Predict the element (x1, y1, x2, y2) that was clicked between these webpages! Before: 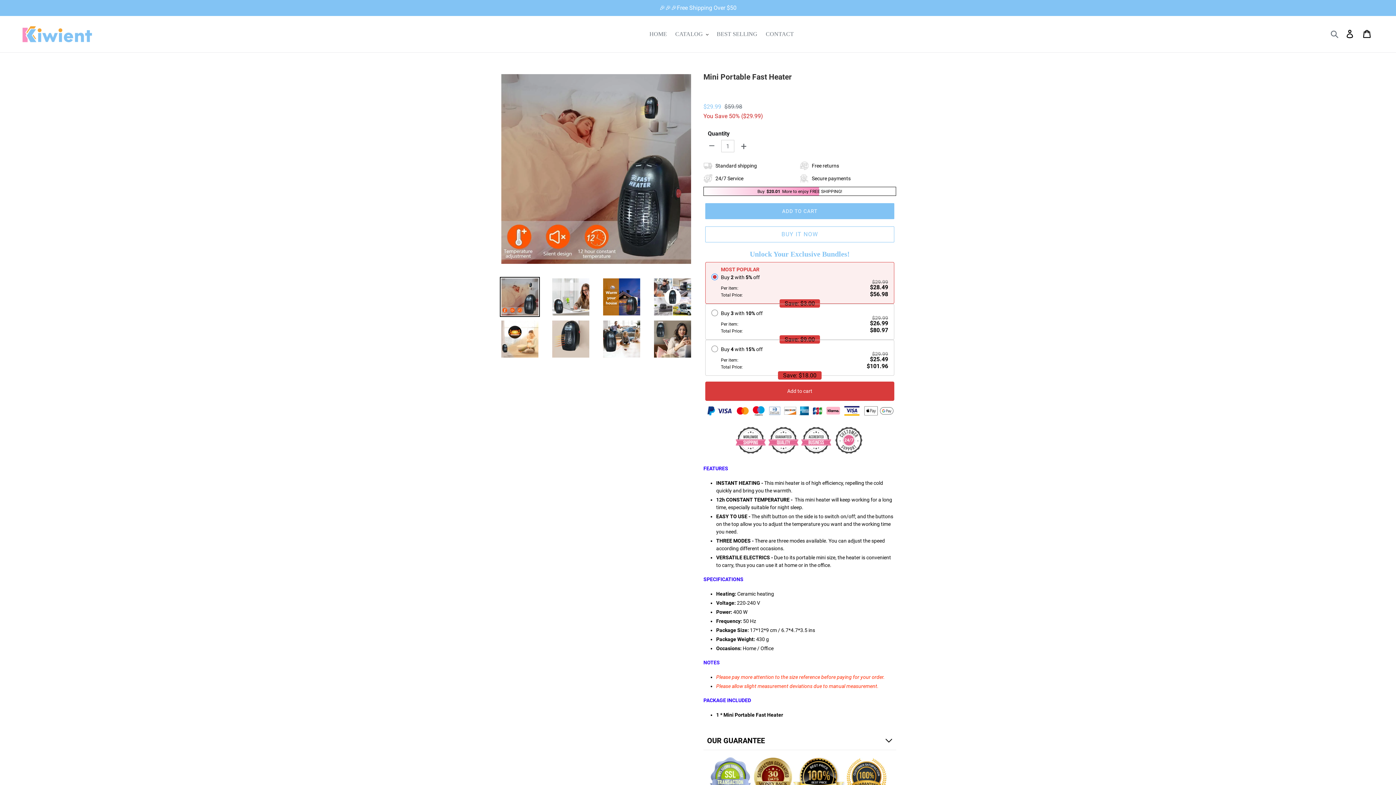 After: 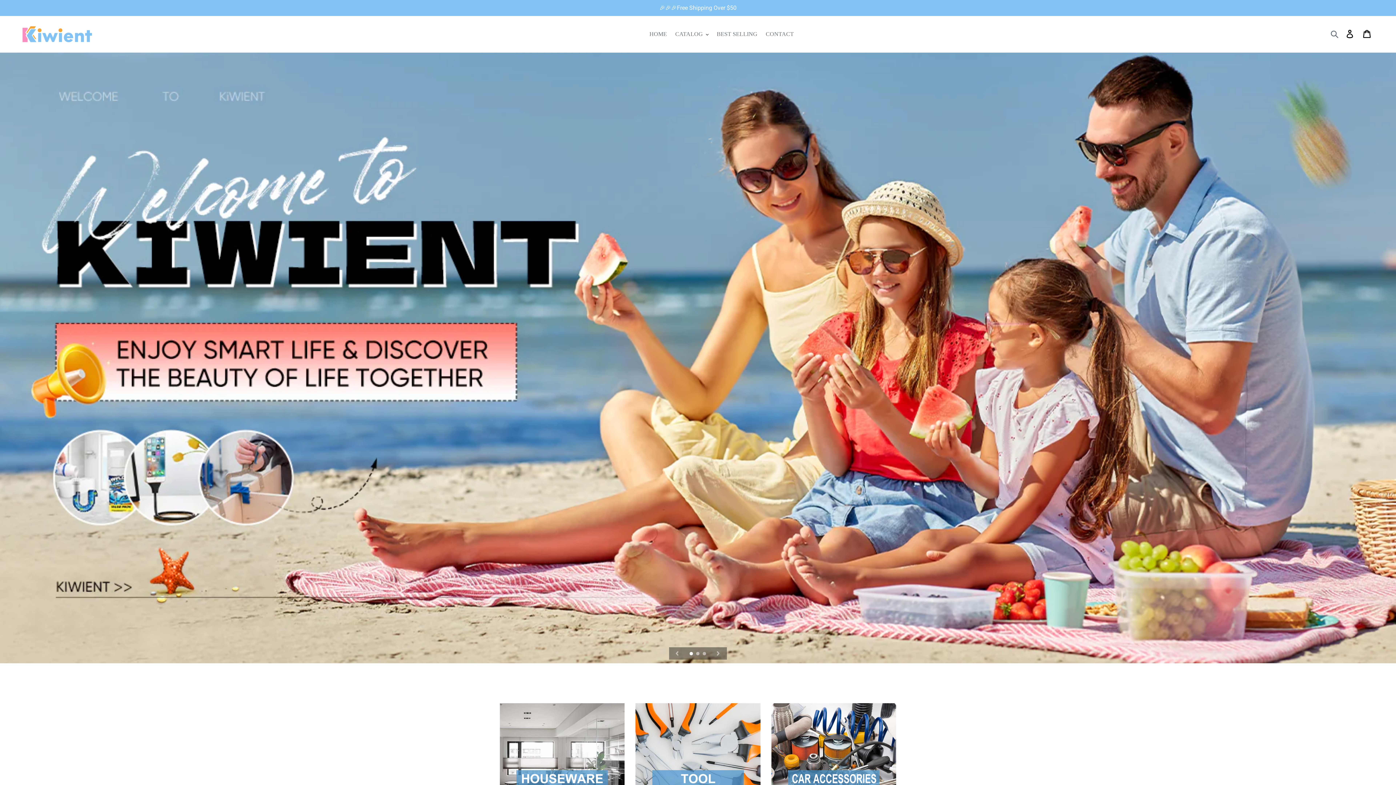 Action: bbox: (20, 21, 94, 47)